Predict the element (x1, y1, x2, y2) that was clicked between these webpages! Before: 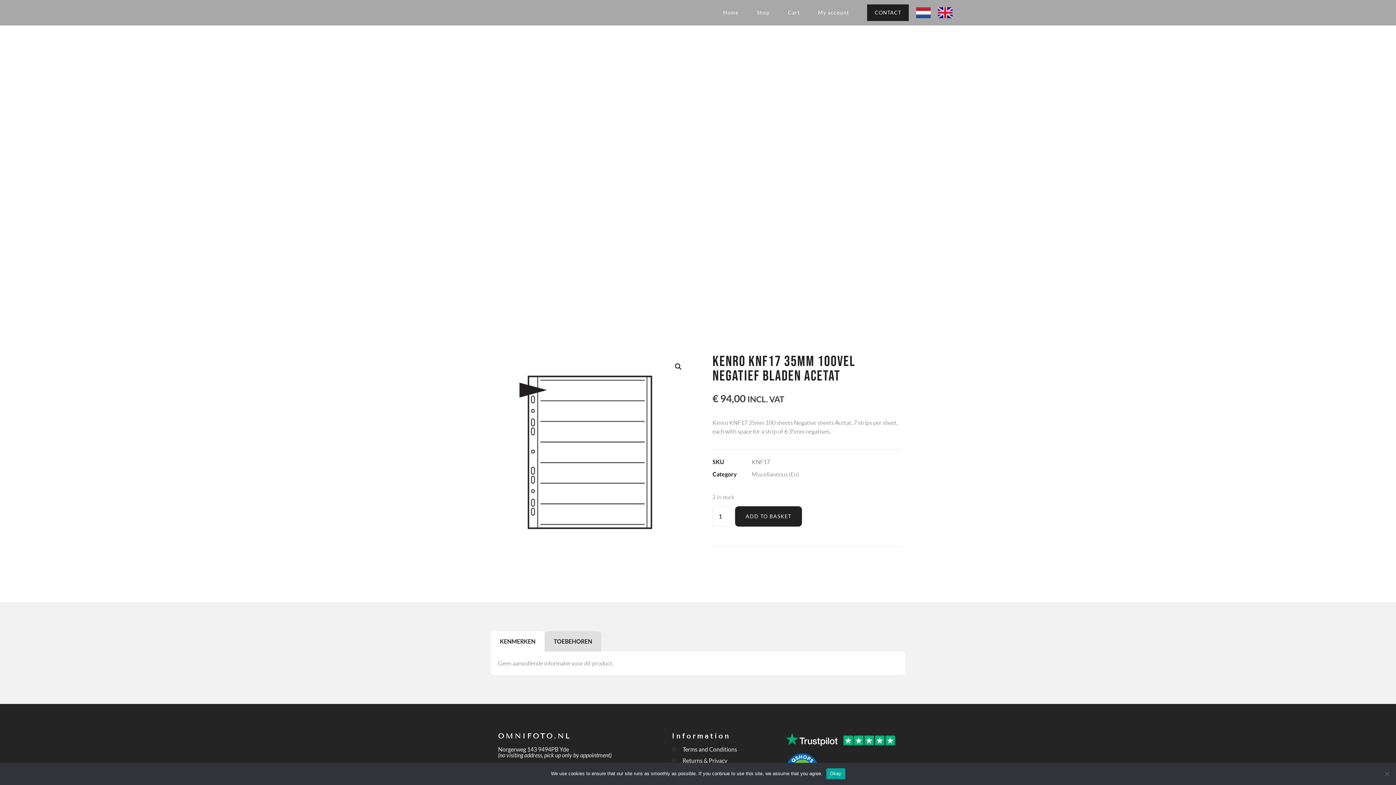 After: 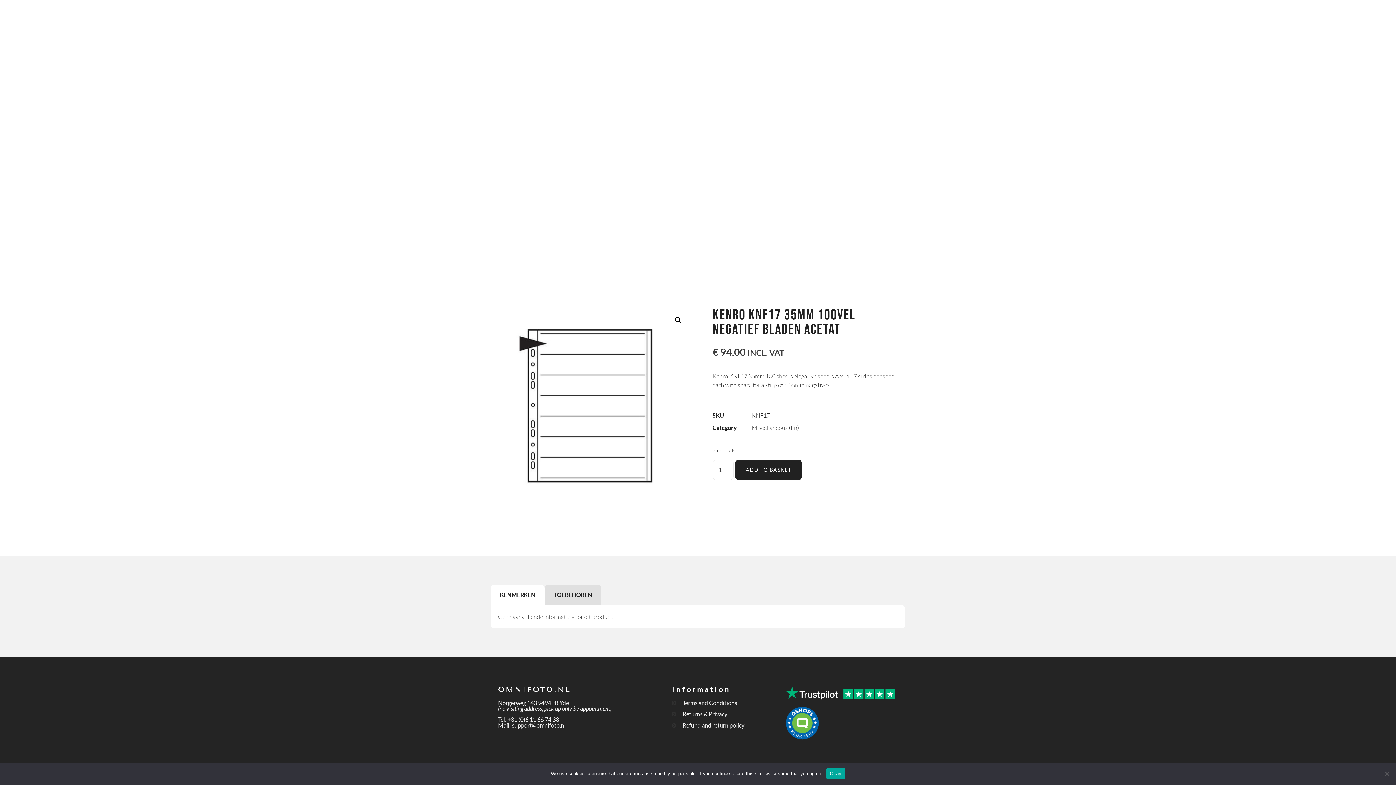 Action: label: CONTACT bbox: (867, 4, 909, 21)